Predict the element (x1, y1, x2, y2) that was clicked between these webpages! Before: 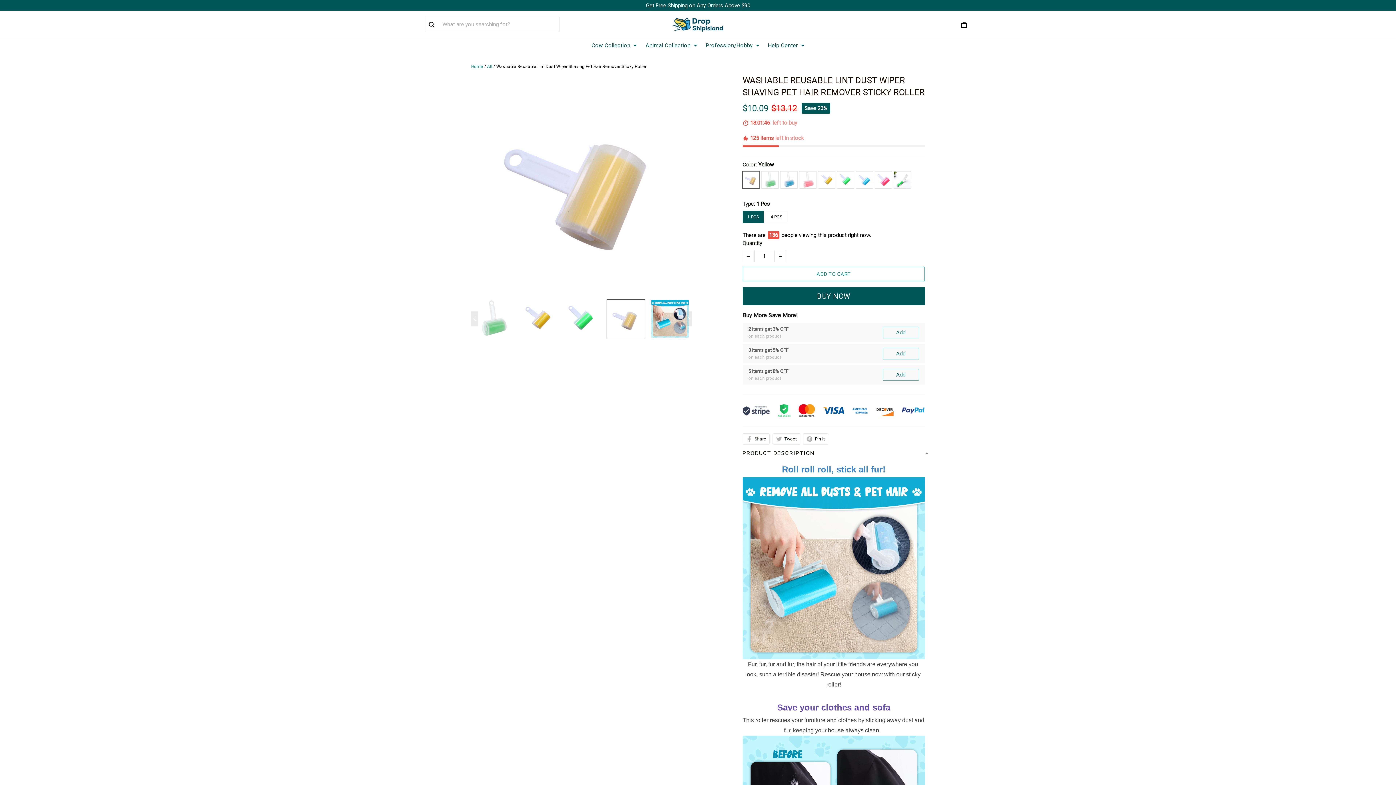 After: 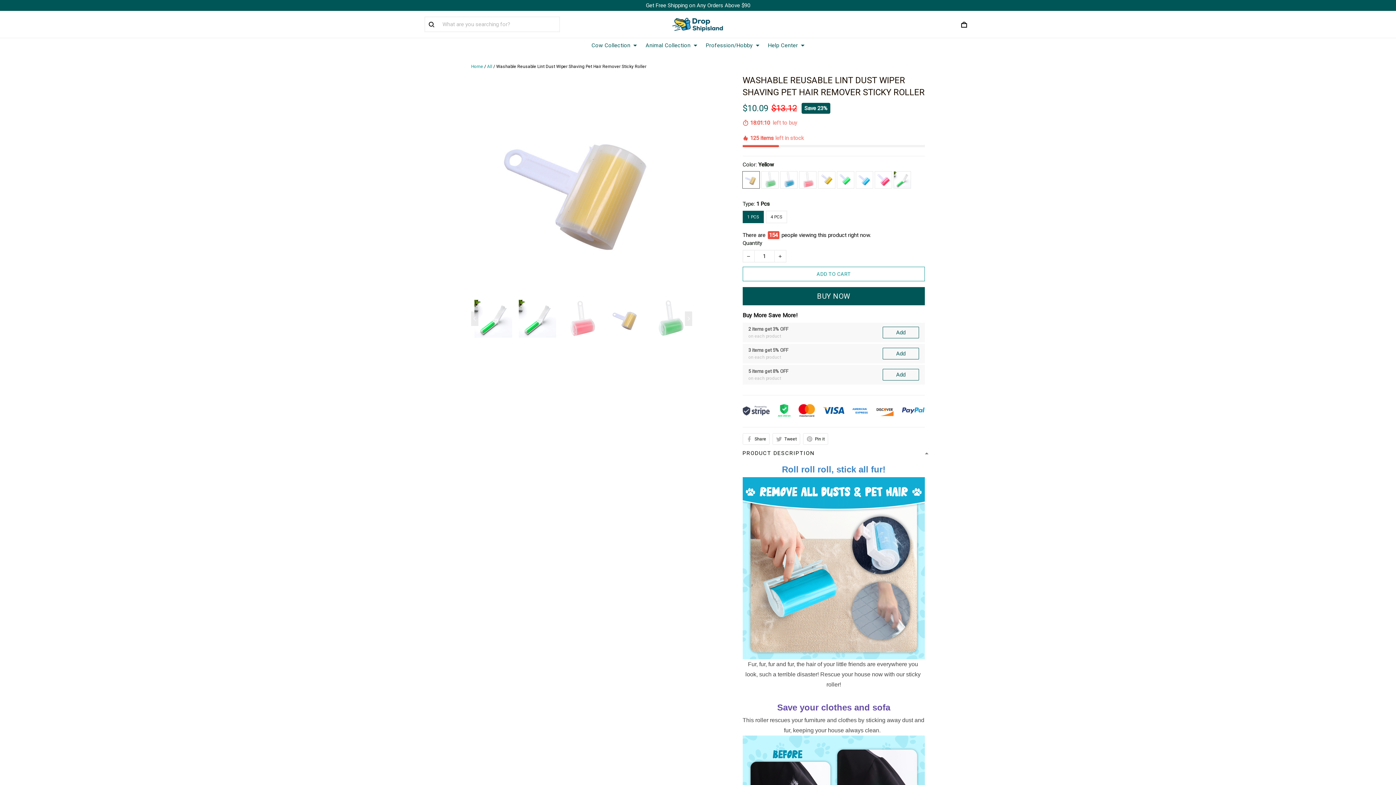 Action: bbox: (471, 311, 478, 326) label: Previous page